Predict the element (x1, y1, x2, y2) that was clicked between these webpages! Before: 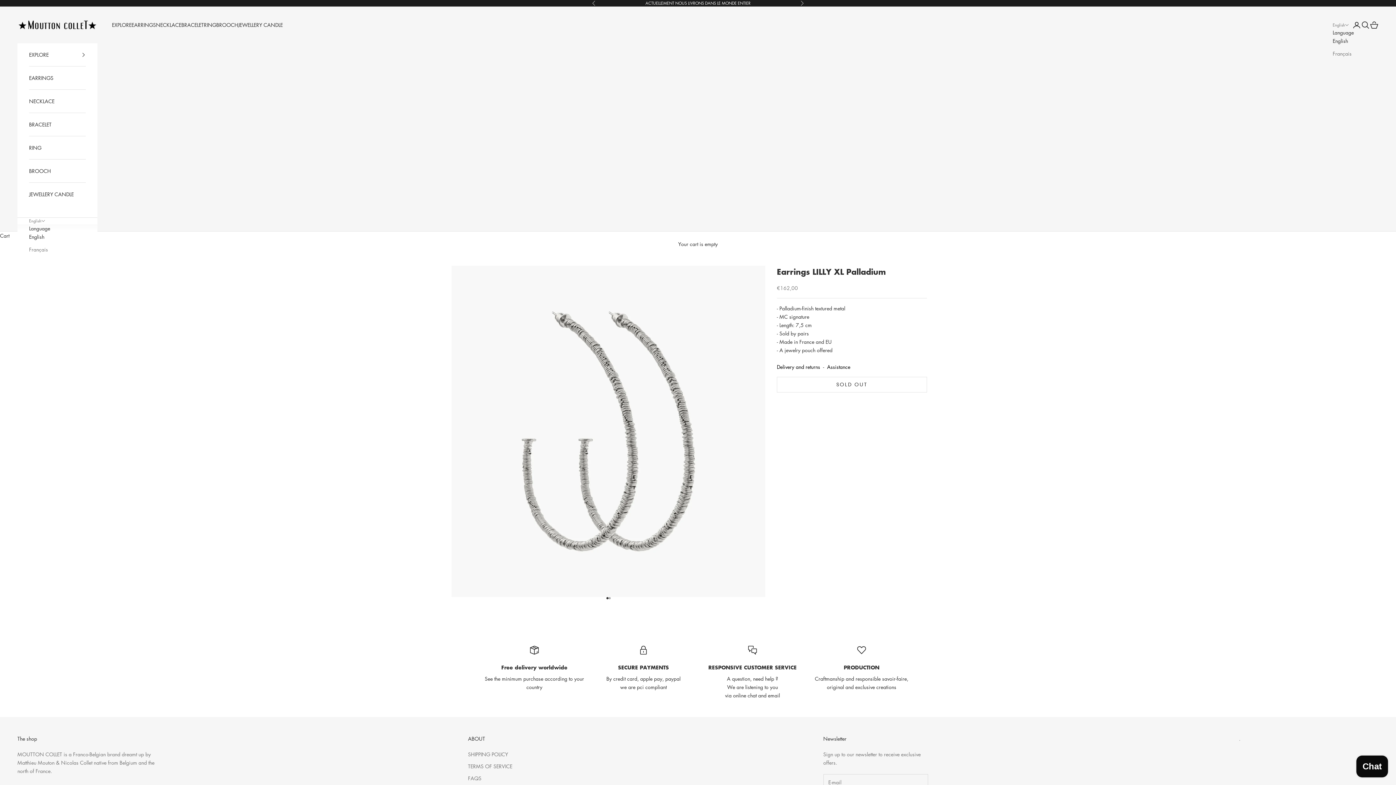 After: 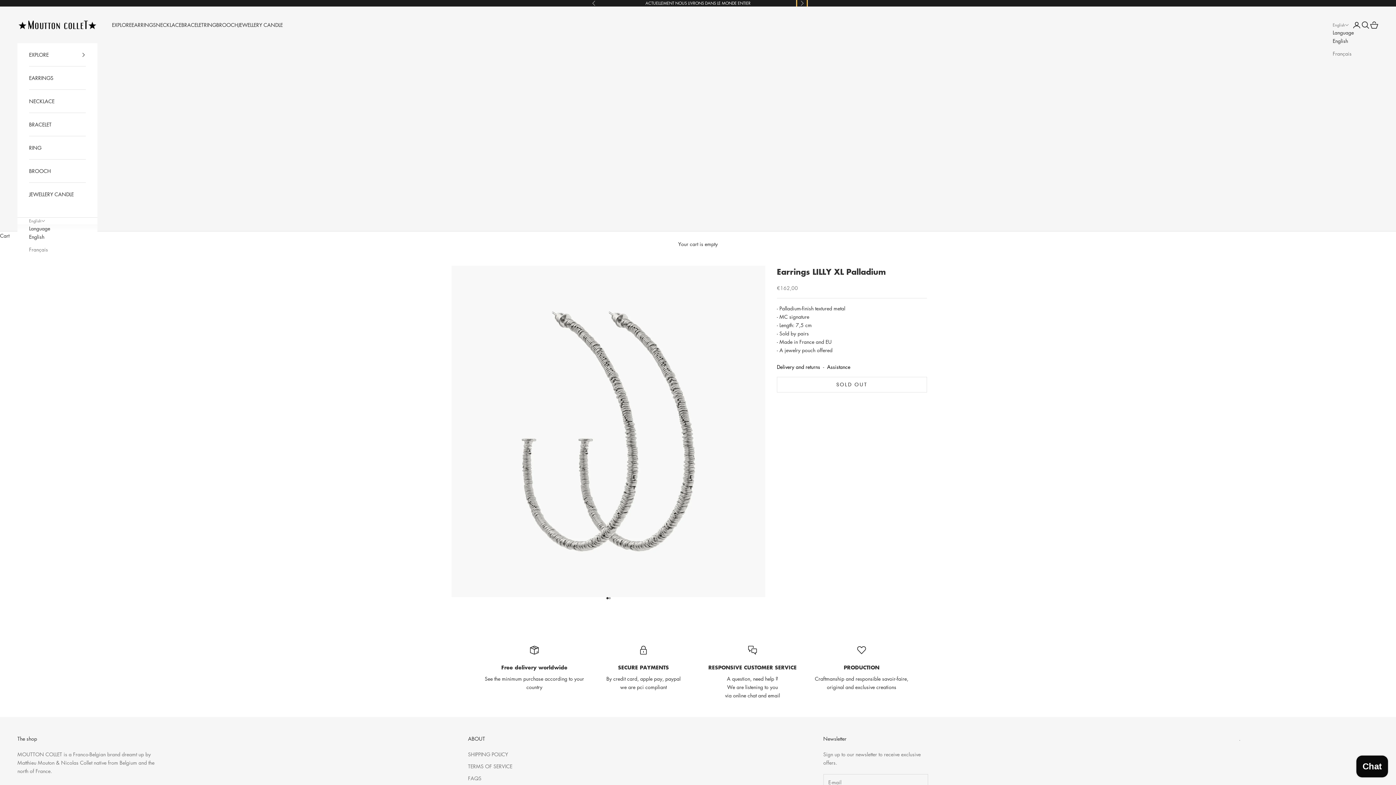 Action: bbox: (800, 0, 804, 6) label: Next